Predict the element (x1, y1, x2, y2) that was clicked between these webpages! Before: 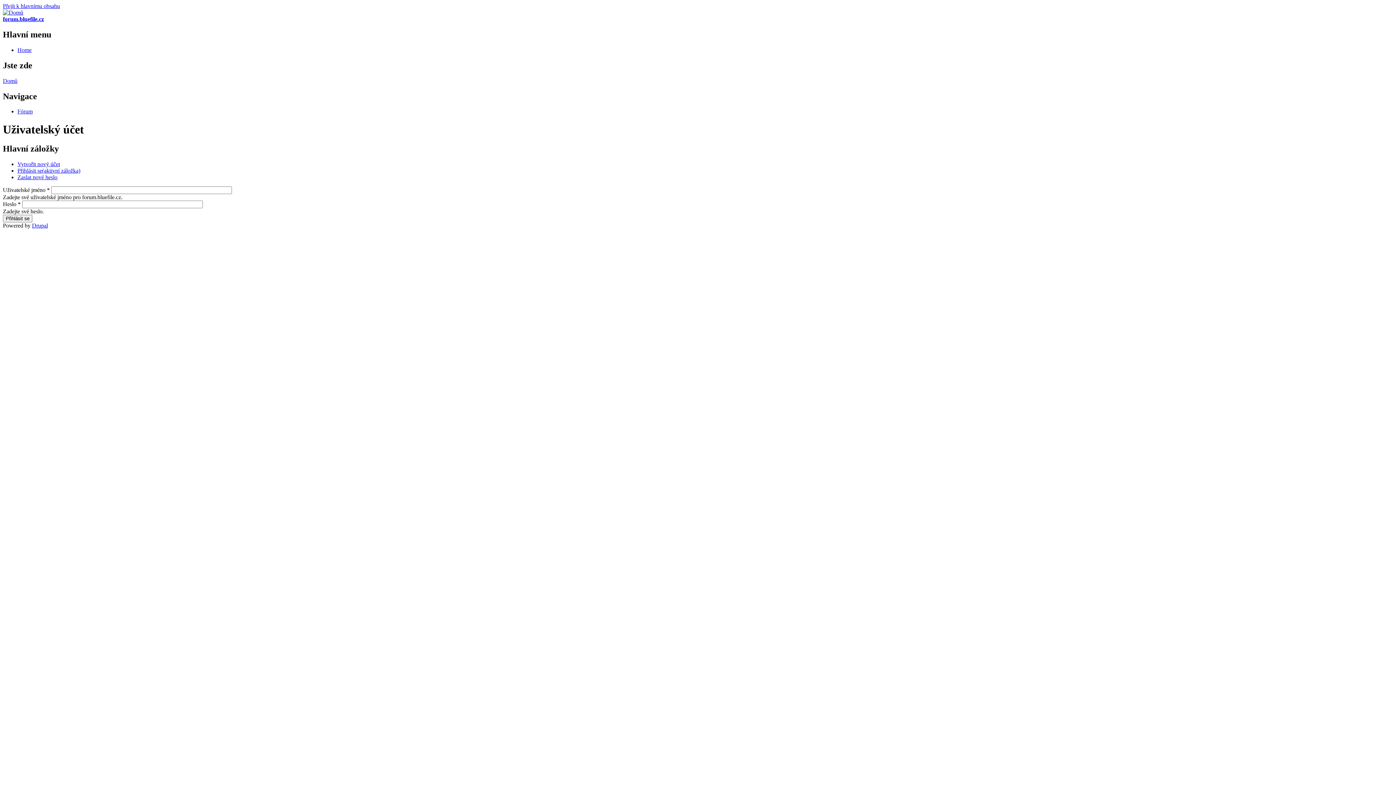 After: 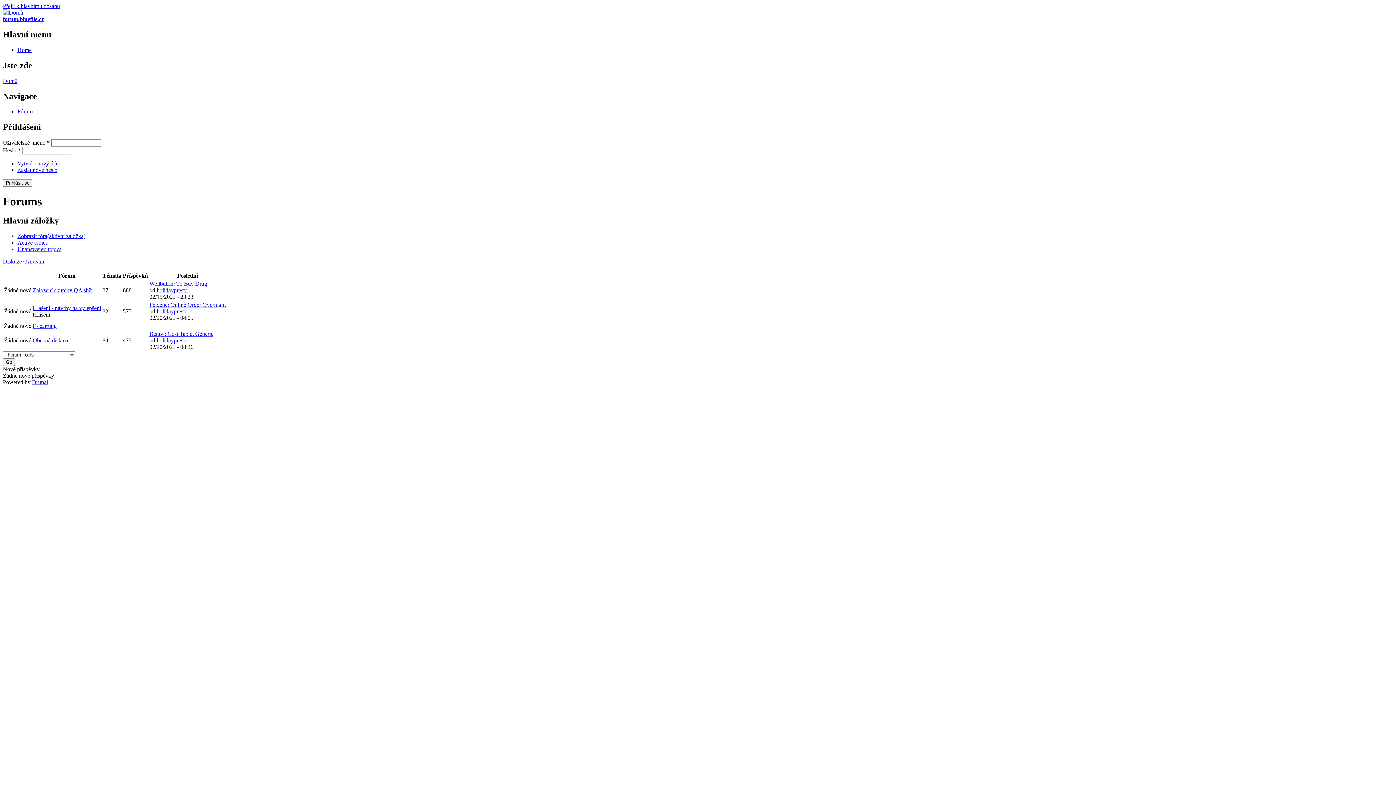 Action: bbox: (17, 46, 31, 53) label: Home